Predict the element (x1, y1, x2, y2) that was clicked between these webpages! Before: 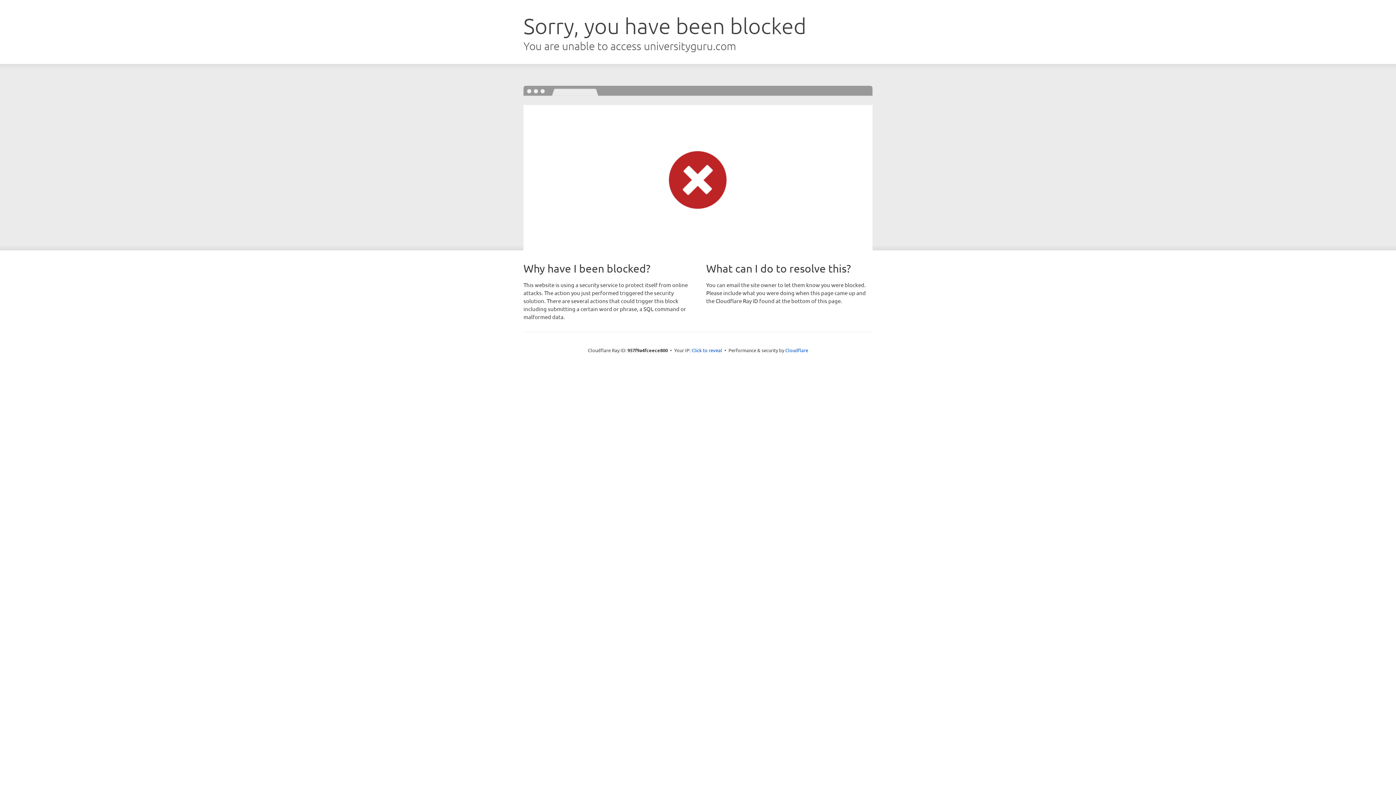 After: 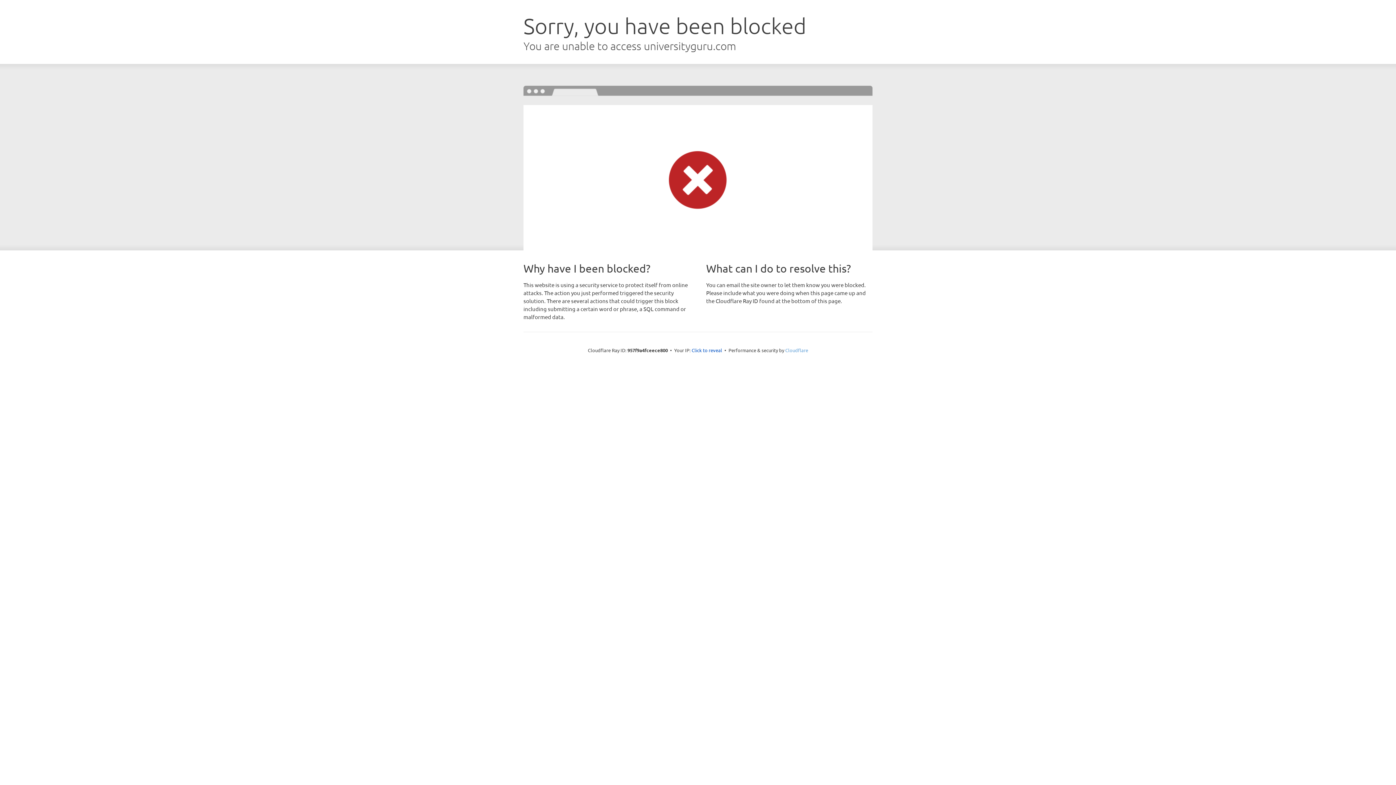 Action: label: Cloudflare bbox: (785, 347, 808, 353)